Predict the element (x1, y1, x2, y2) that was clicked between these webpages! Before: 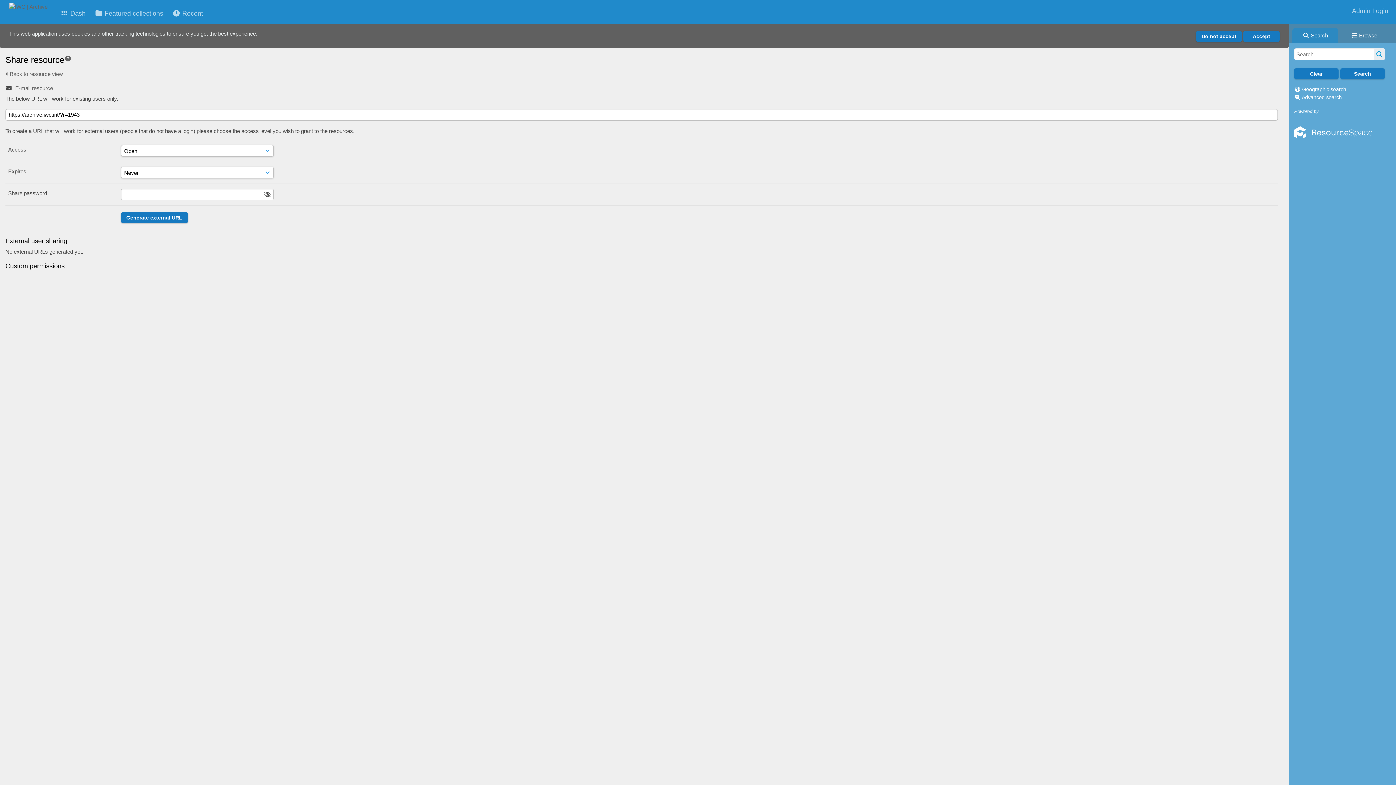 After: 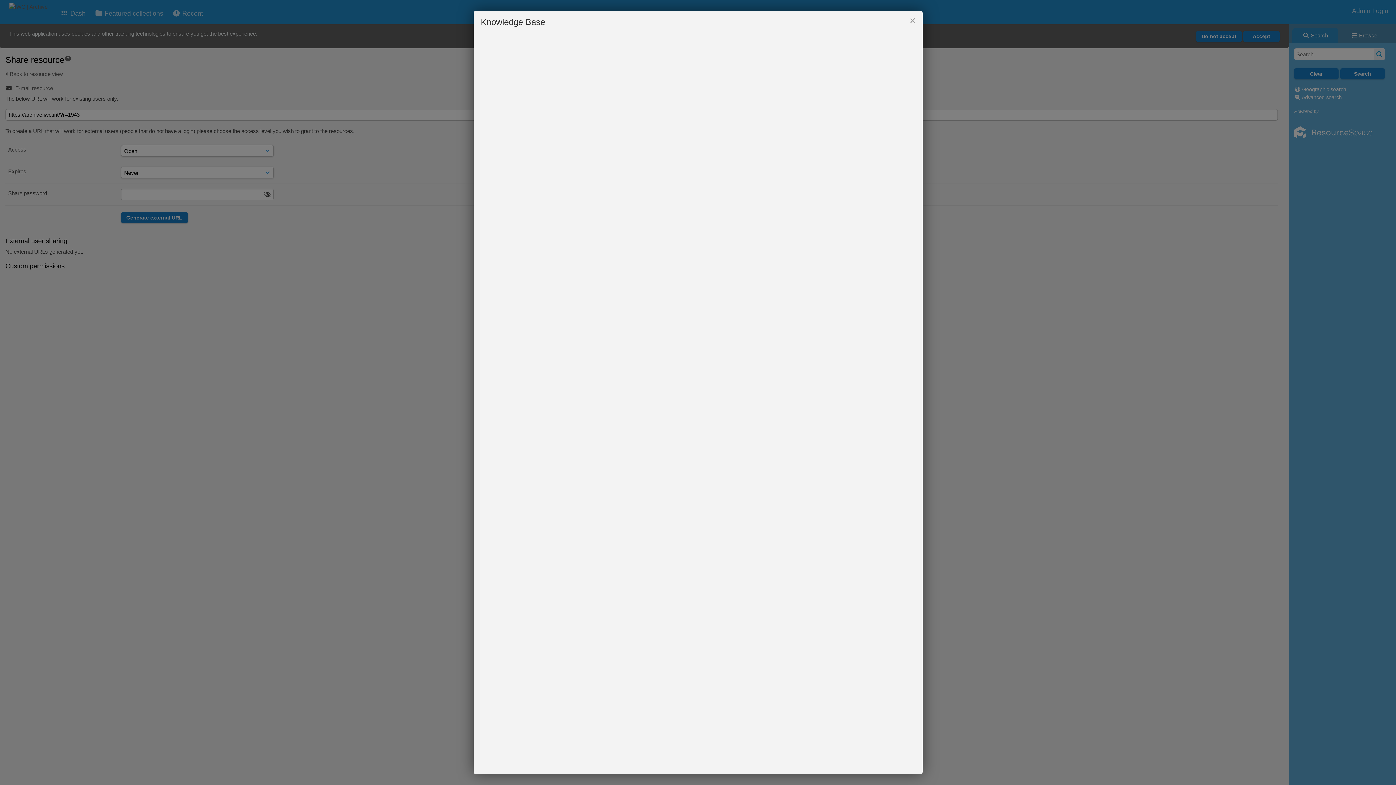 Action: bbox: (64, 55, 71, 61)